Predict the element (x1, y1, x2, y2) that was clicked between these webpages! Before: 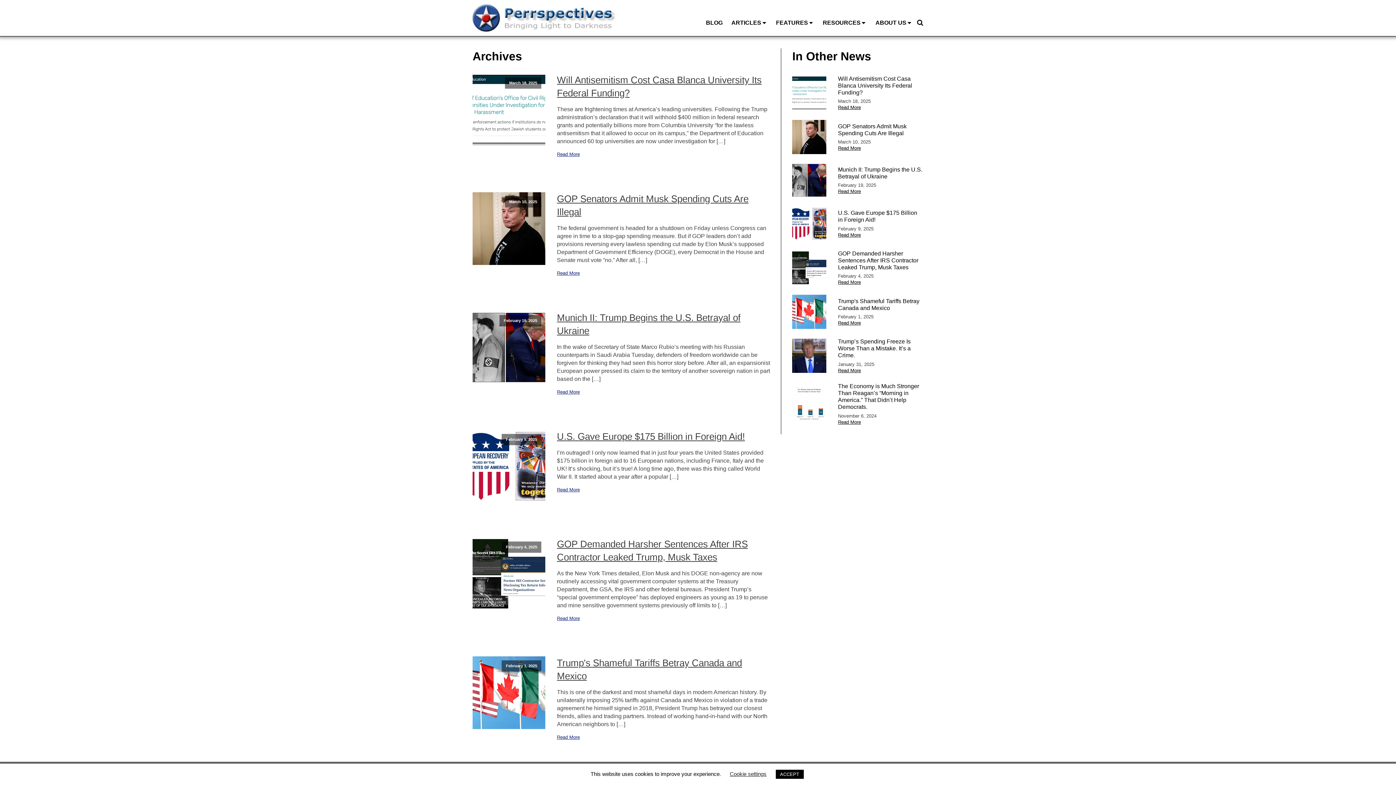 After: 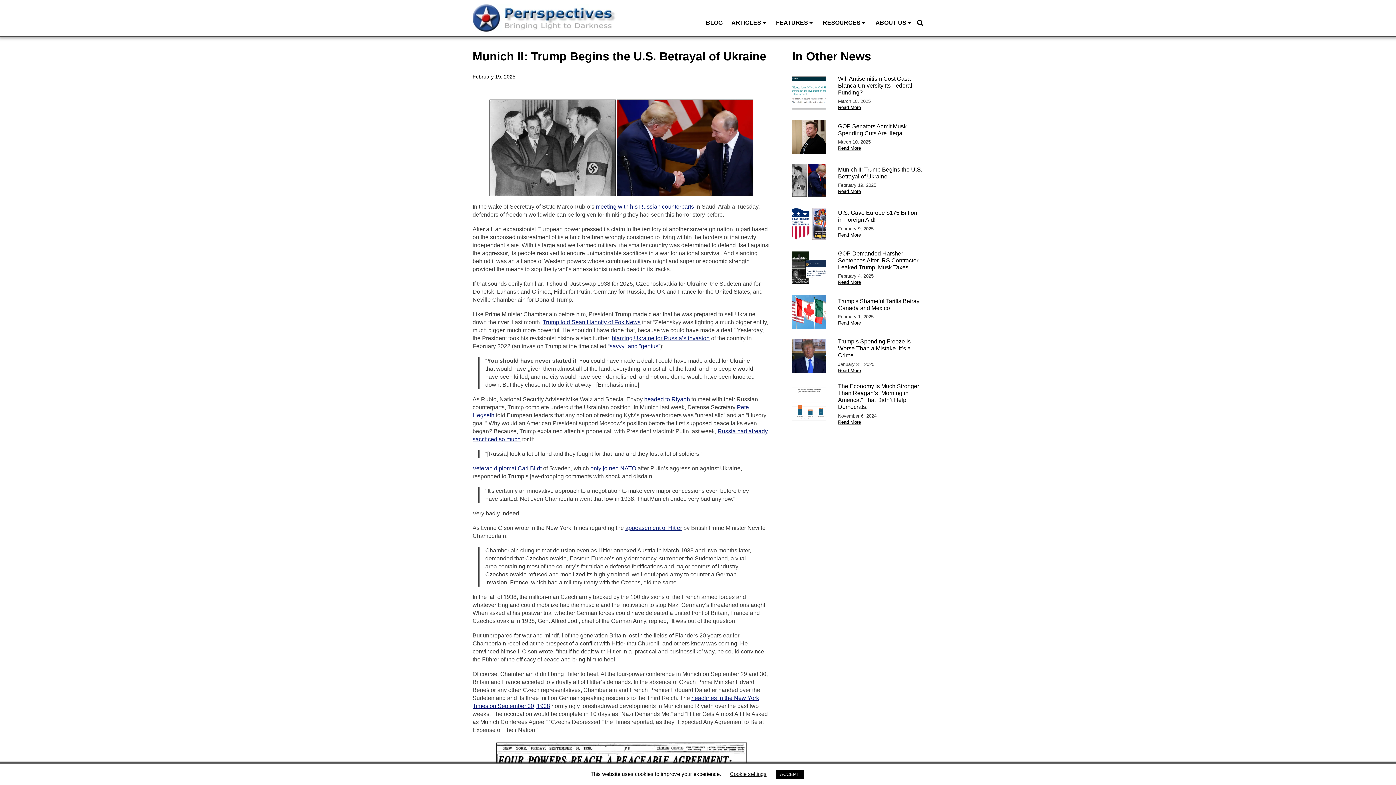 Action: bbox: (557, 311, 770, 337) label: Munich II: Trump Begins the U.S. Betrayal of Ukraine